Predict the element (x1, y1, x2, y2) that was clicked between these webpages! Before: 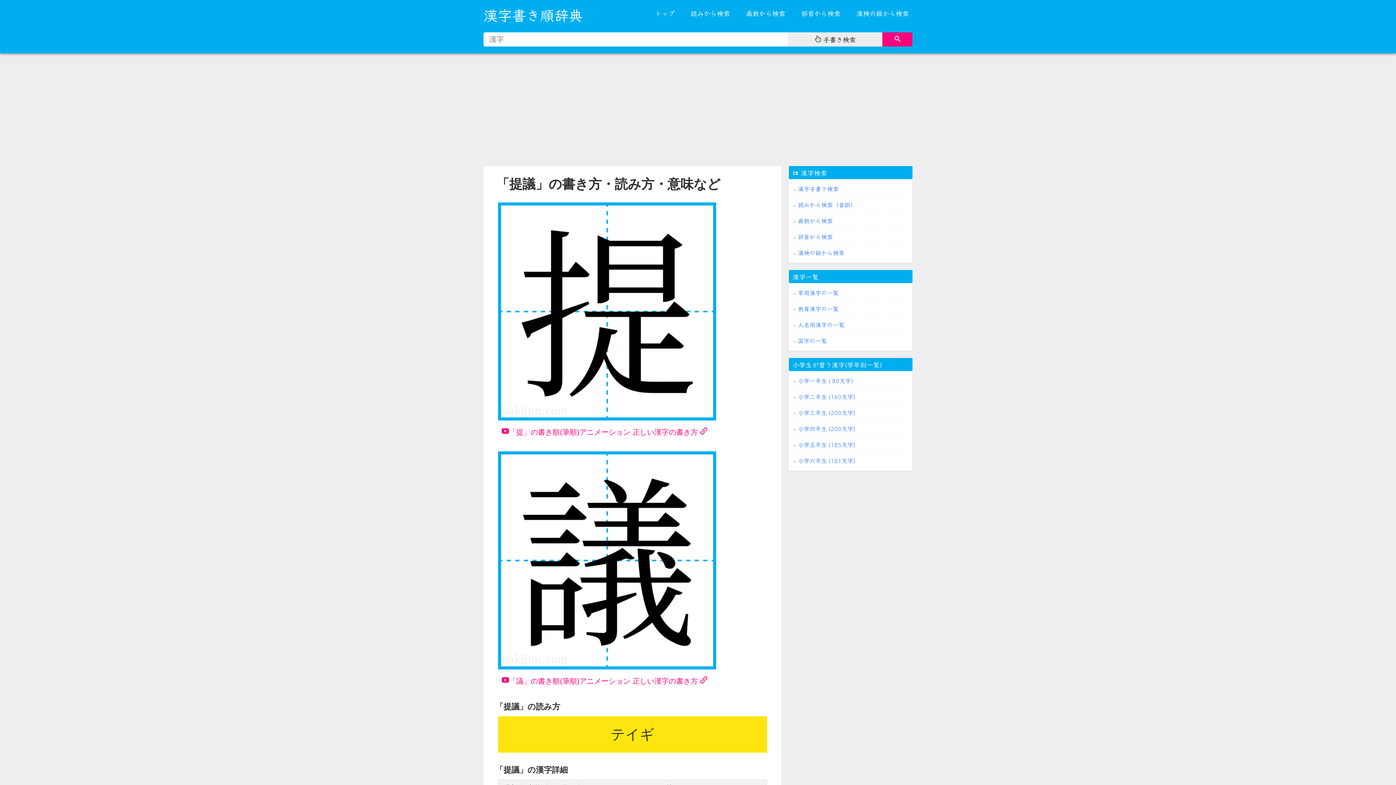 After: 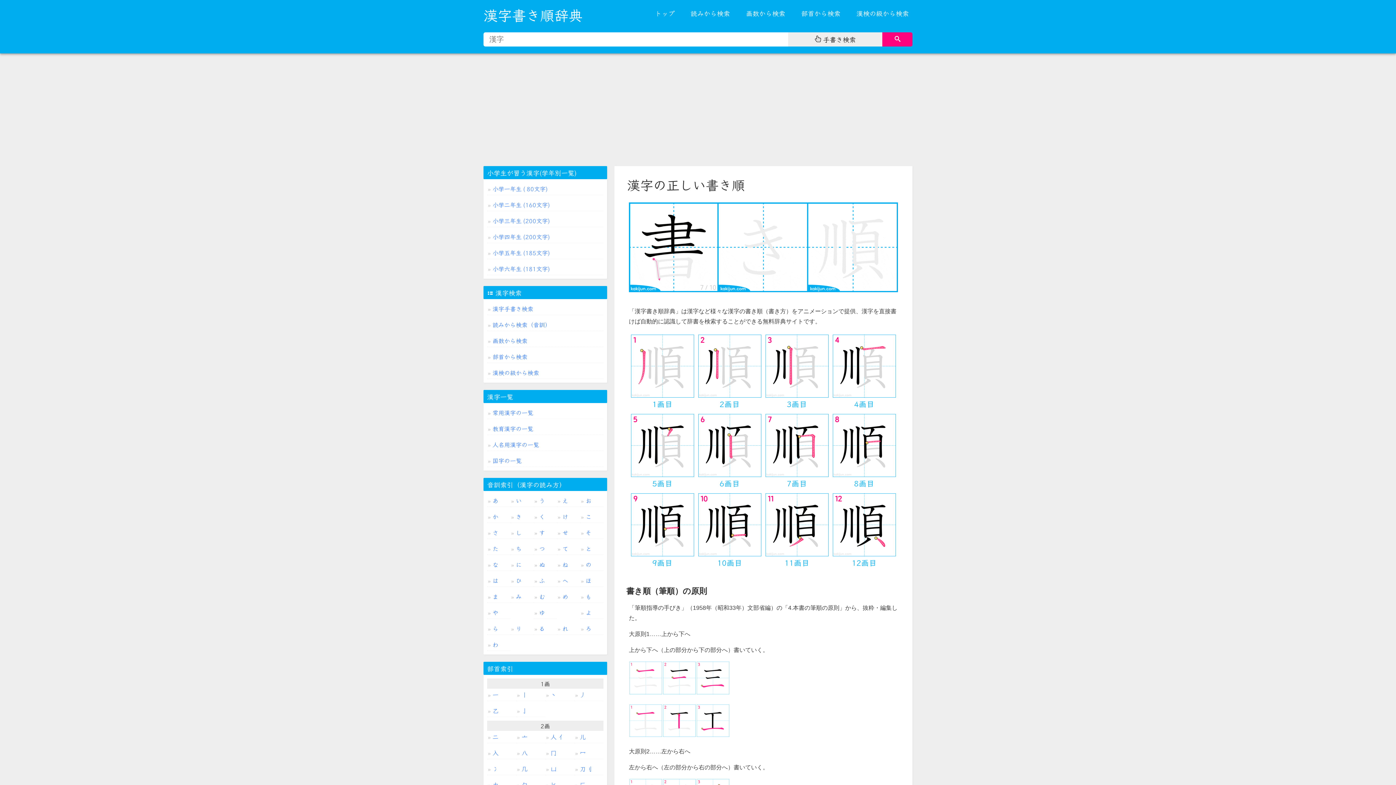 Action: bbox: (882, 32, 912, 46)